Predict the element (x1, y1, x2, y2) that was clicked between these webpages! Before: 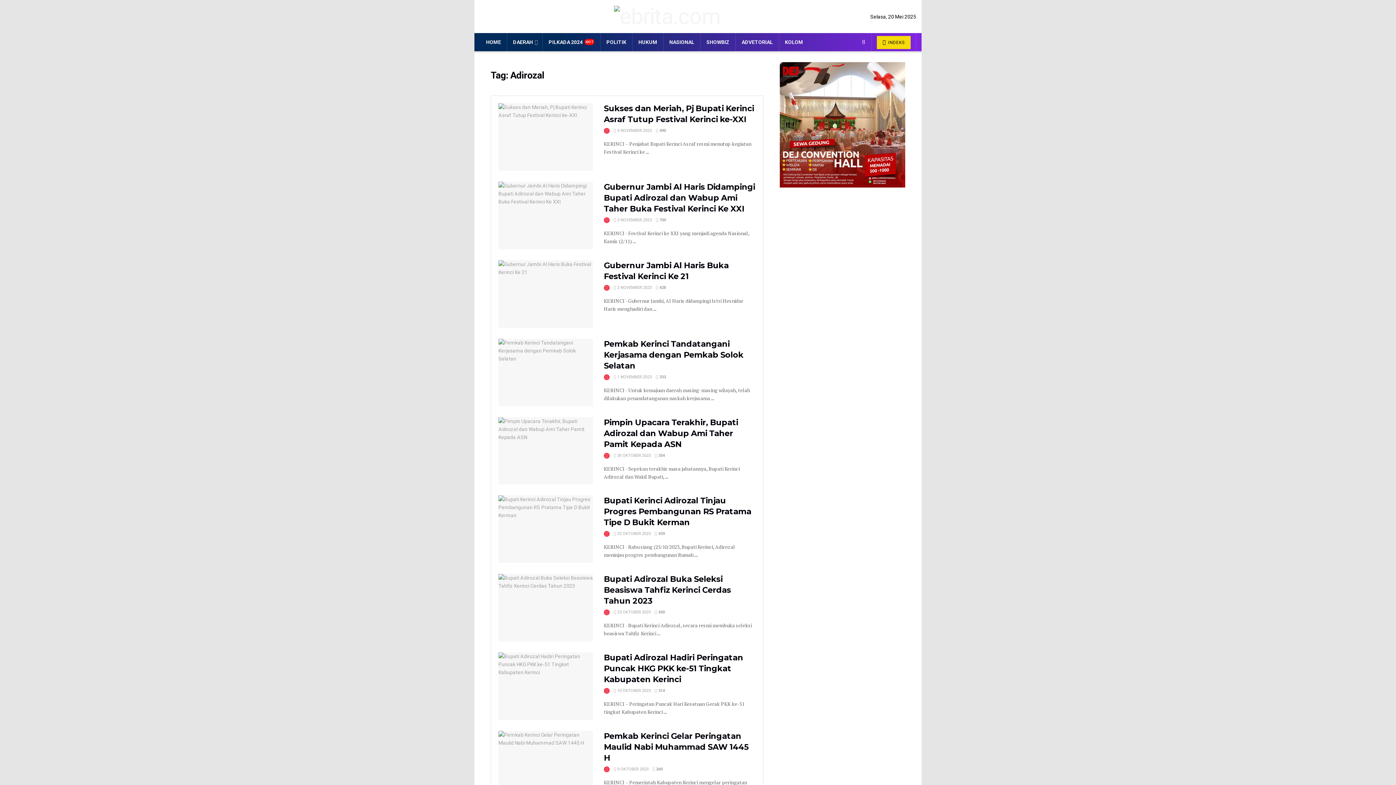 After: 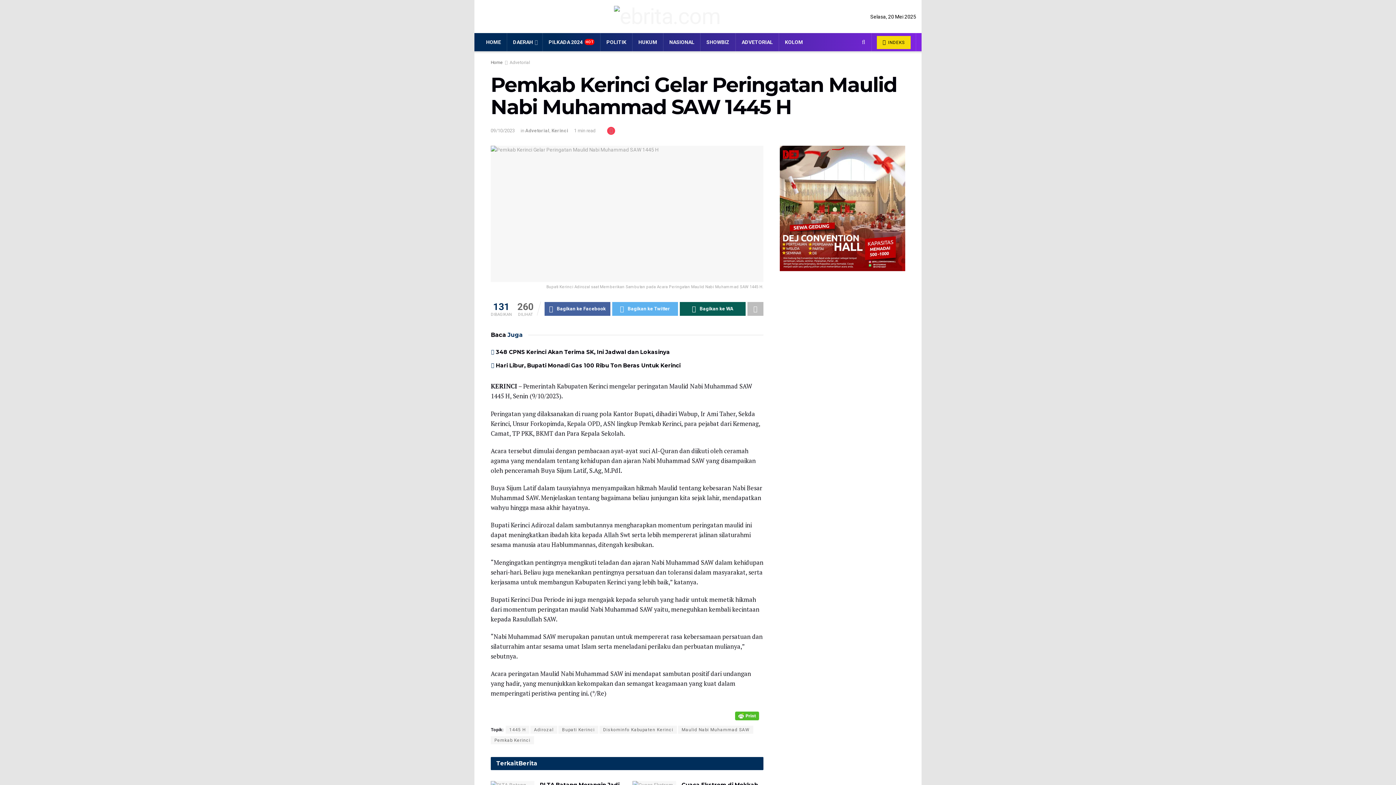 Action: bbox: (604, 731, 748, 763) label: Pemkab Kerinci Gelar Peringatan Maulid Nabi Muhammad SAW 1445 H